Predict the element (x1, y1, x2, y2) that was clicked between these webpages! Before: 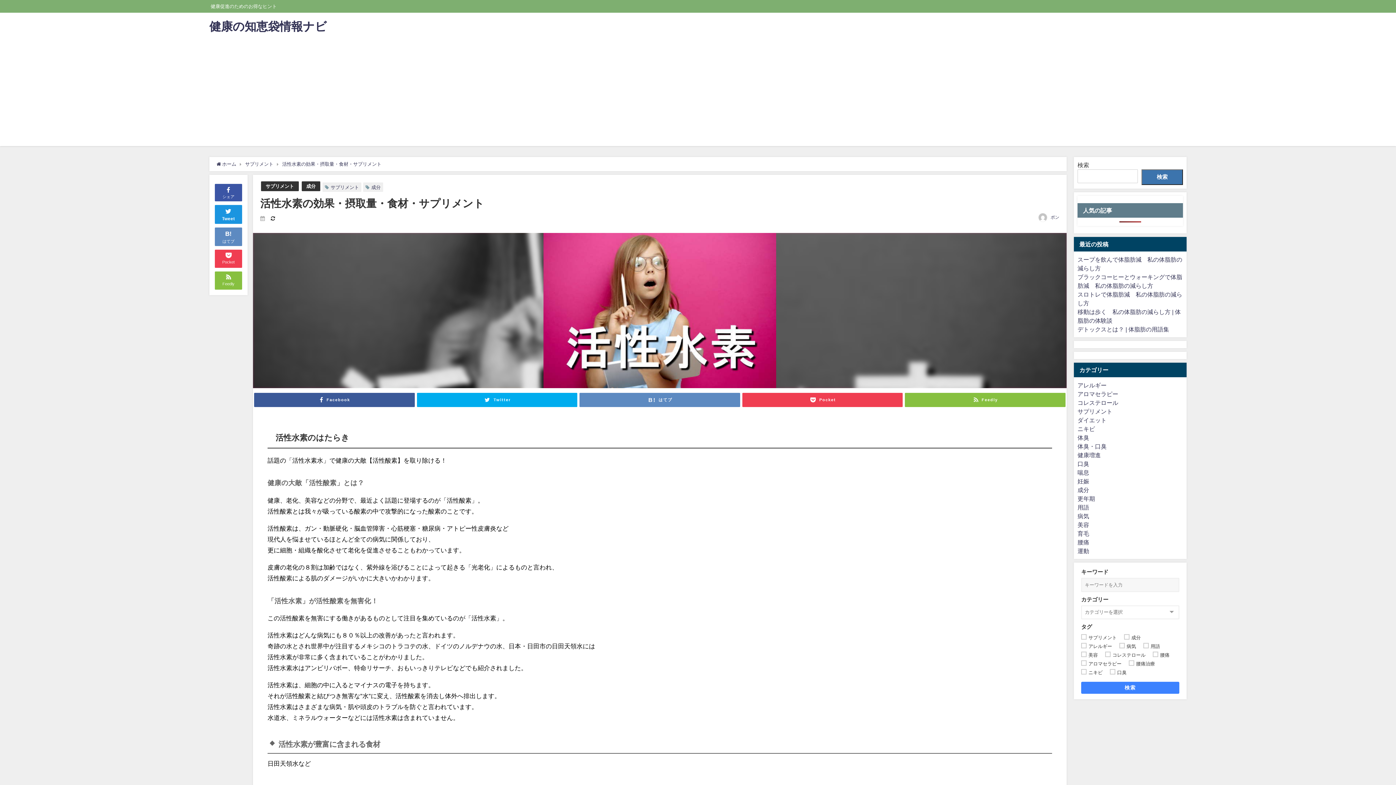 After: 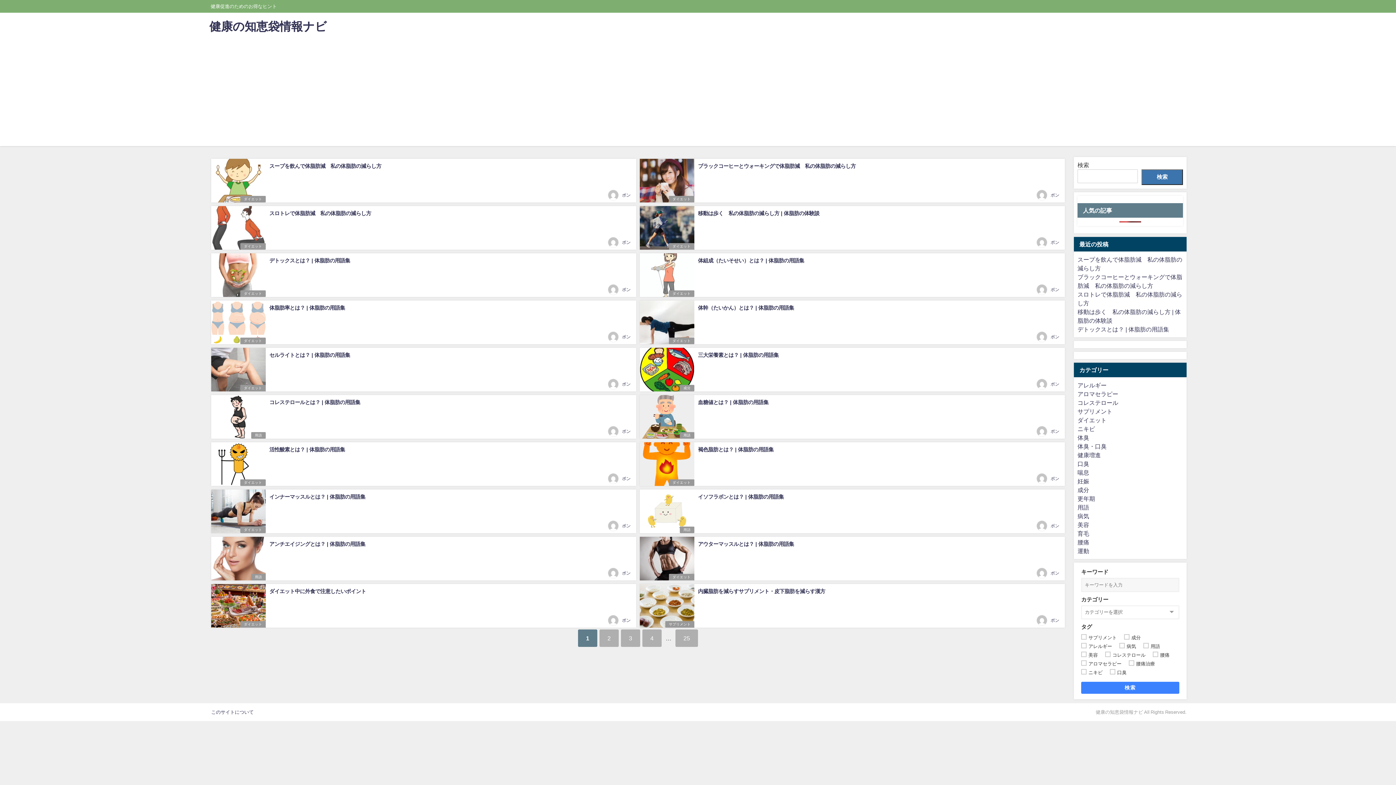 Action: bbox: (216, 161, 236, 166) label:  ホーム